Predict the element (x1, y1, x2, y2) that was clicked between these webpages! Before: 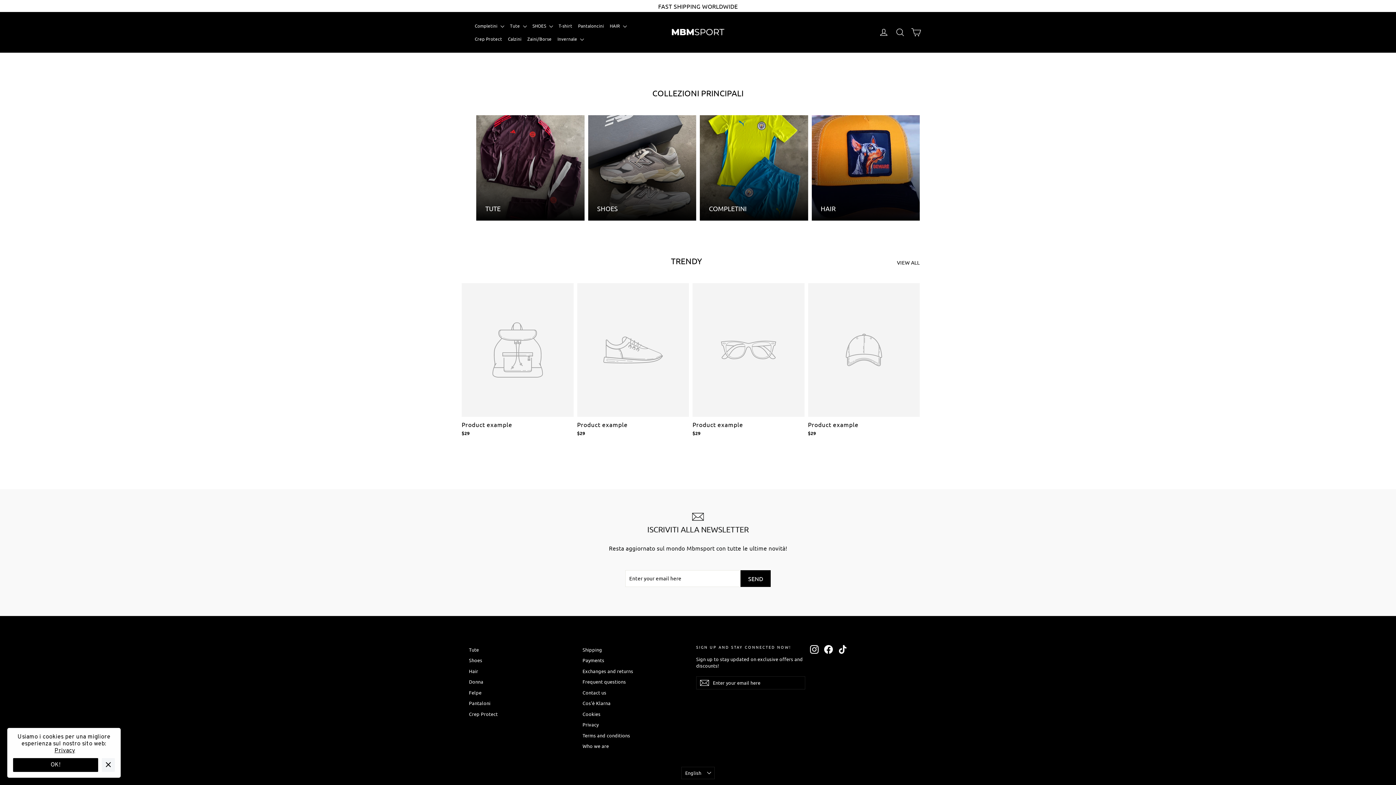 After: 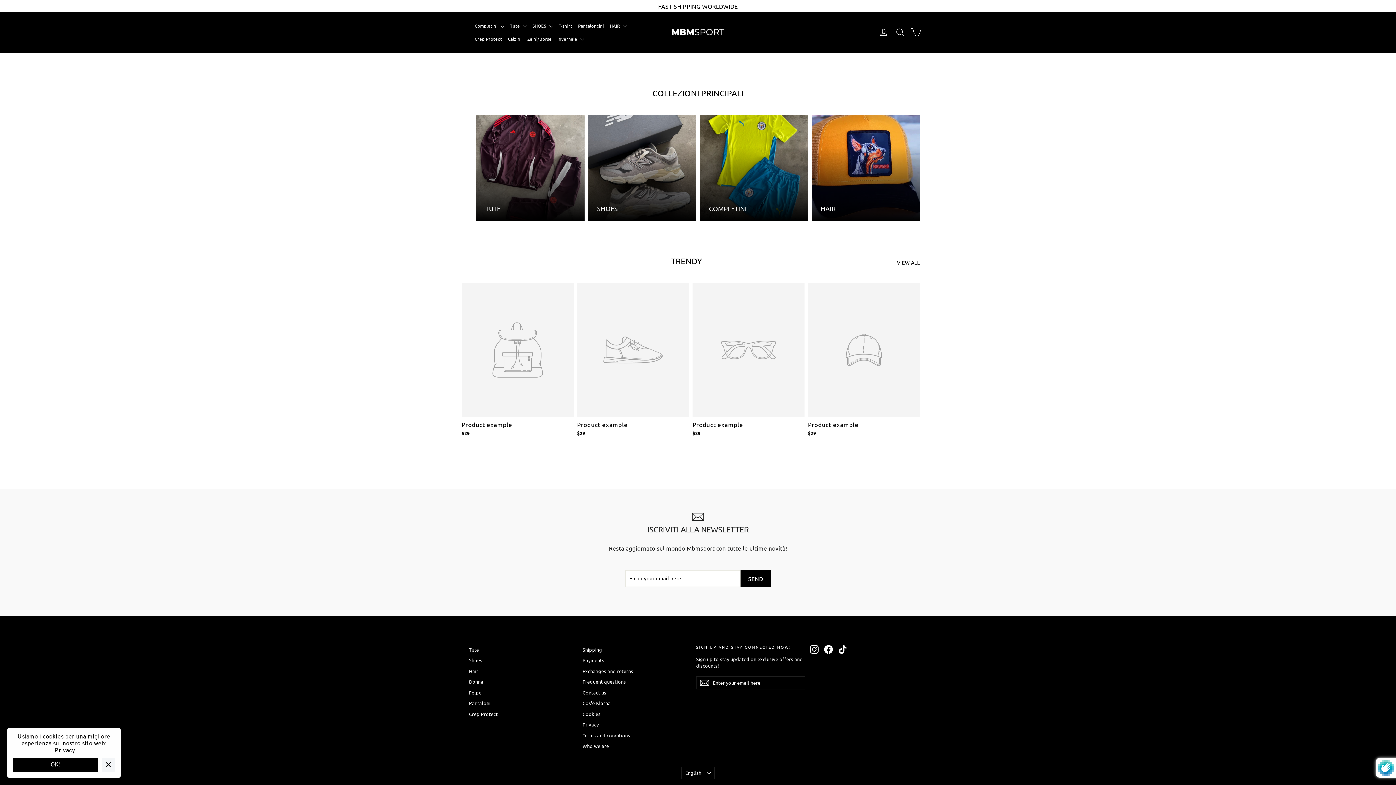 Action: bbox: (696, 676, 713, 689) label: Send